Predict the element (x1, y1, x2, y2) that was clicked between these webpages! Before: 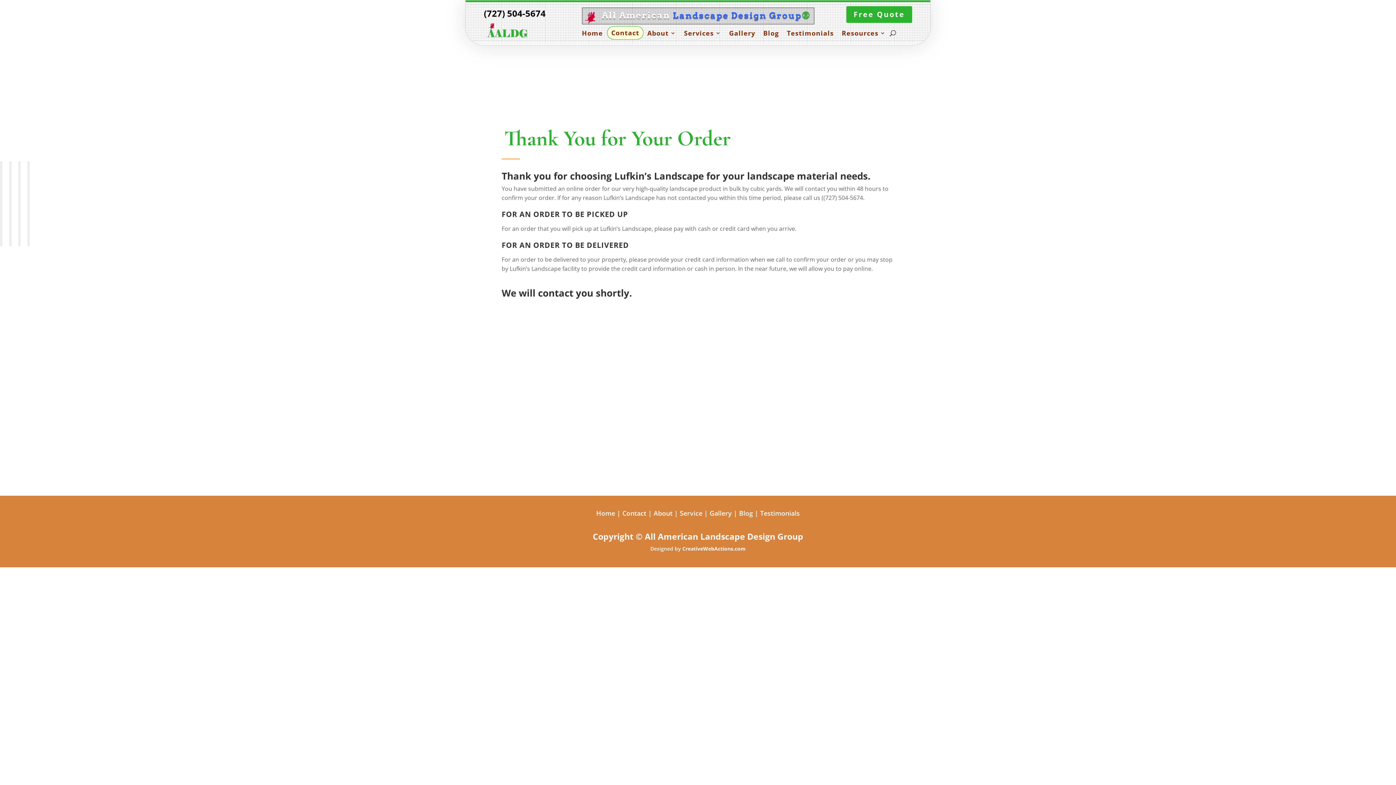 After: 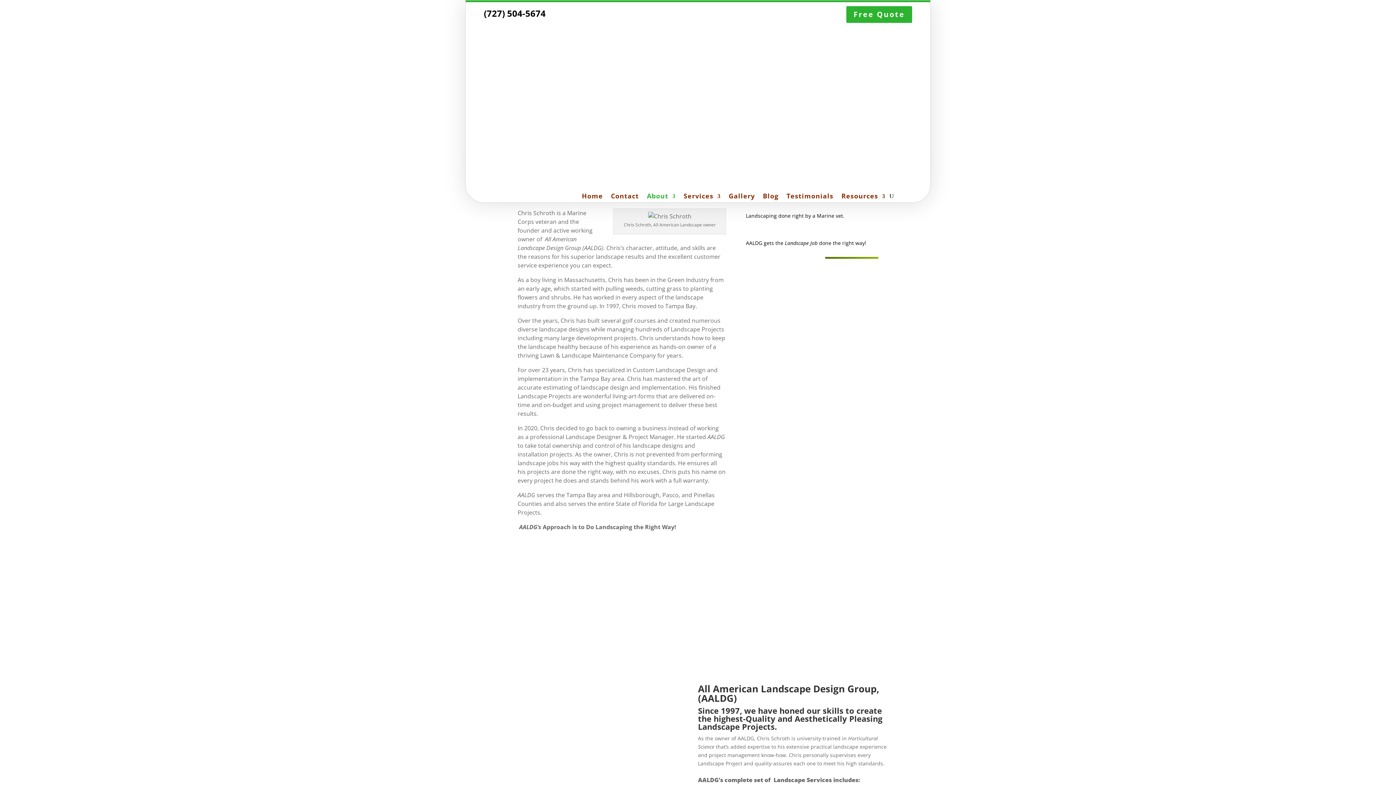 Action: label: About bbox: (647, 29, 676, 39)